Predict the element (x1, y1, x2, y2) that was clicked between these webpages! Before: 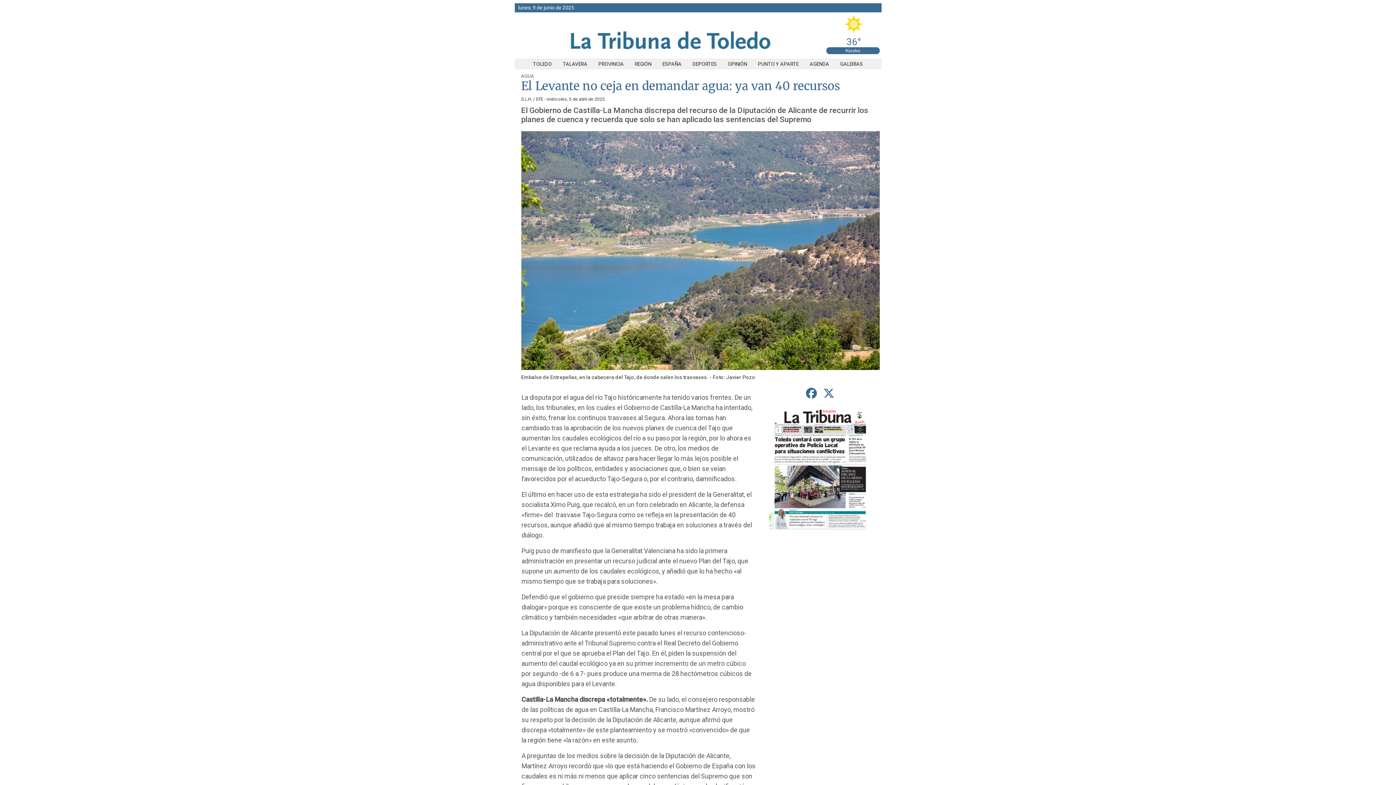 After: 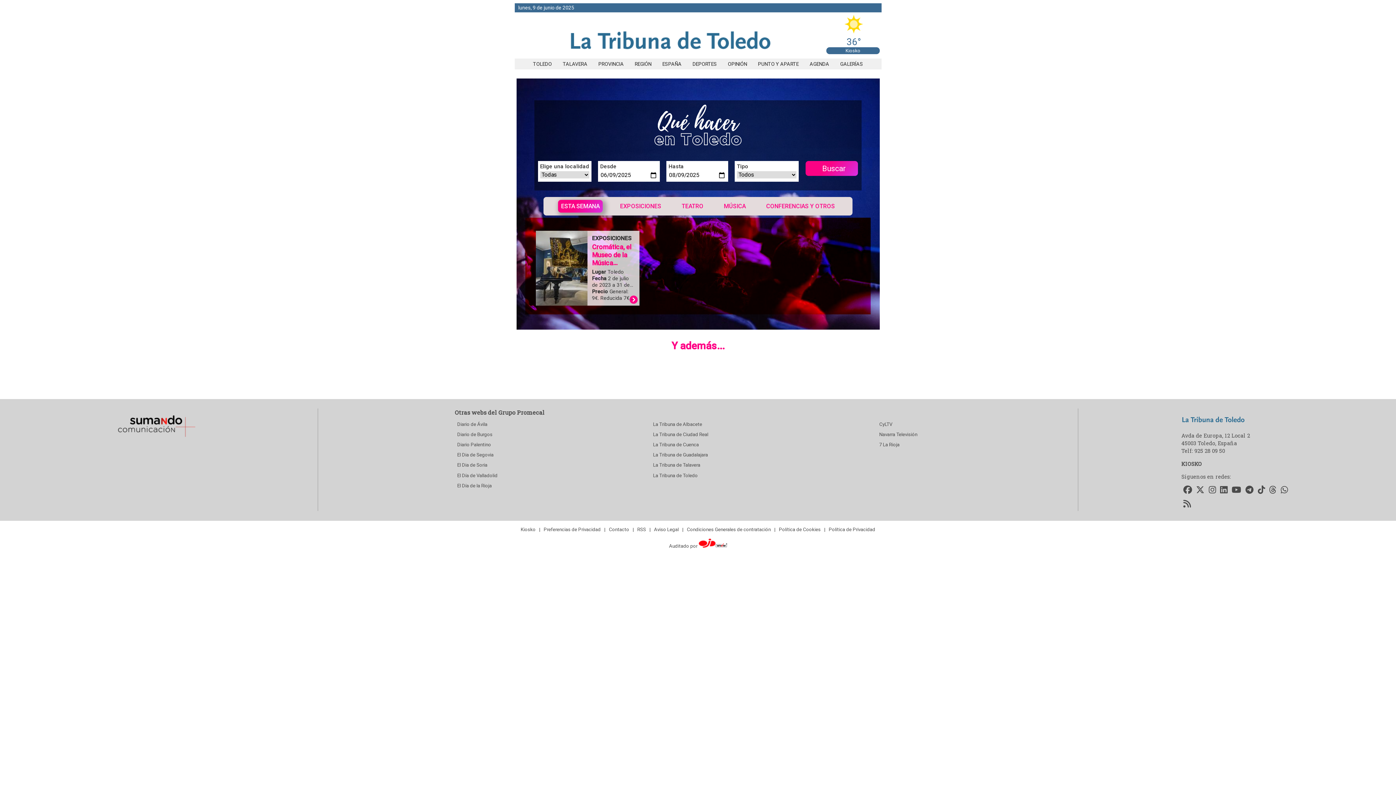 Action: bbox: (804, 61, 834, 66) label: AGENDA